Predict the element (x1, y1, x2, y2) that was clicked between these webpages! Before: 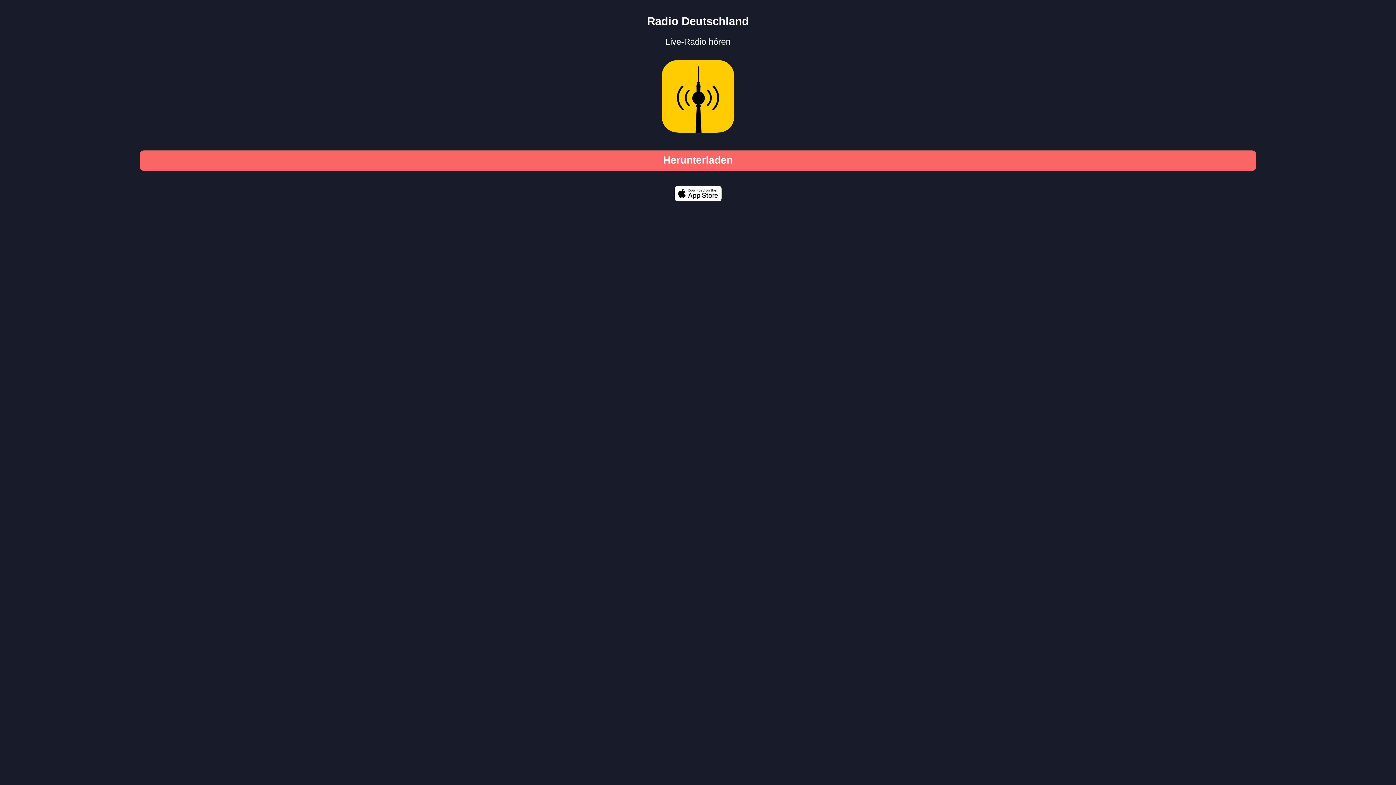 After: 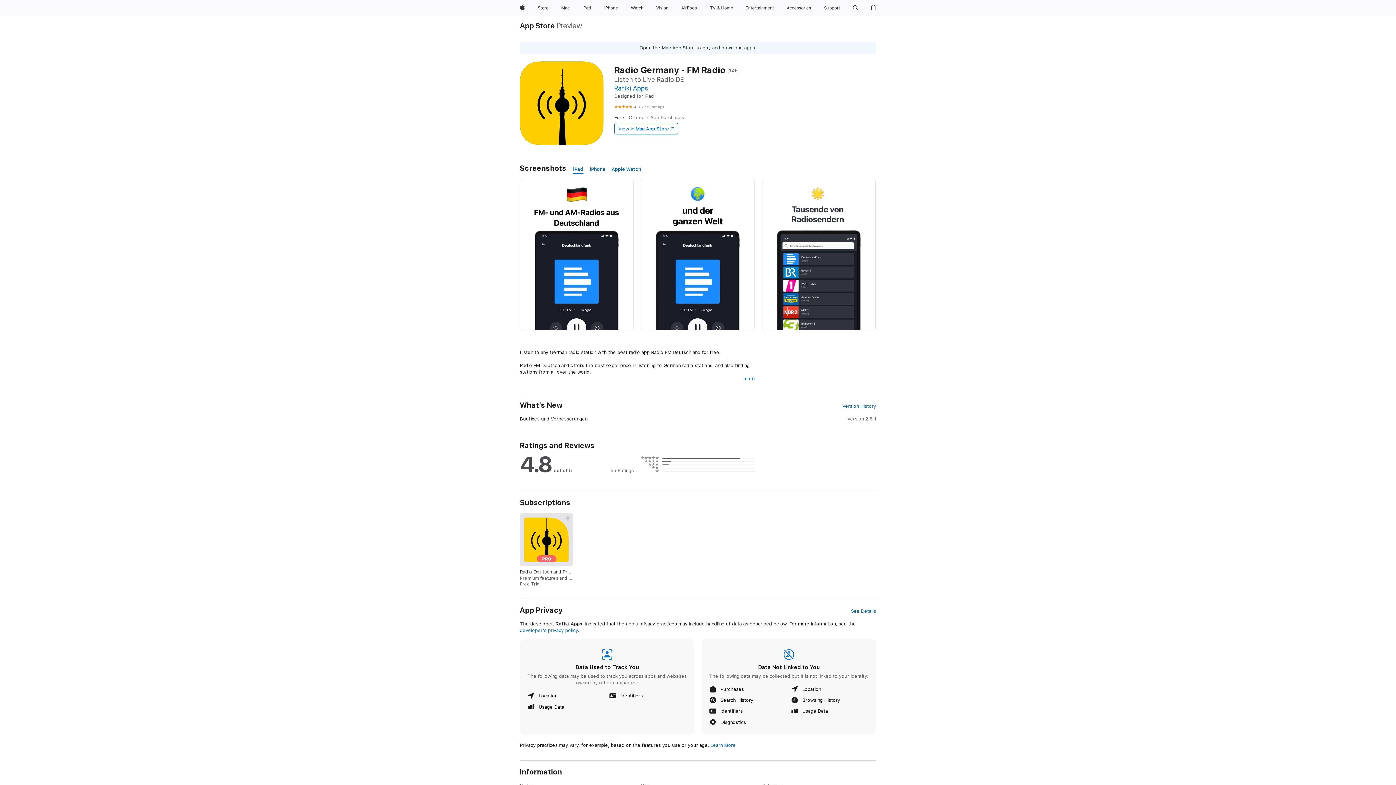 Action: bbox: (647, 14, 749, 27) label: Radio Deutschland